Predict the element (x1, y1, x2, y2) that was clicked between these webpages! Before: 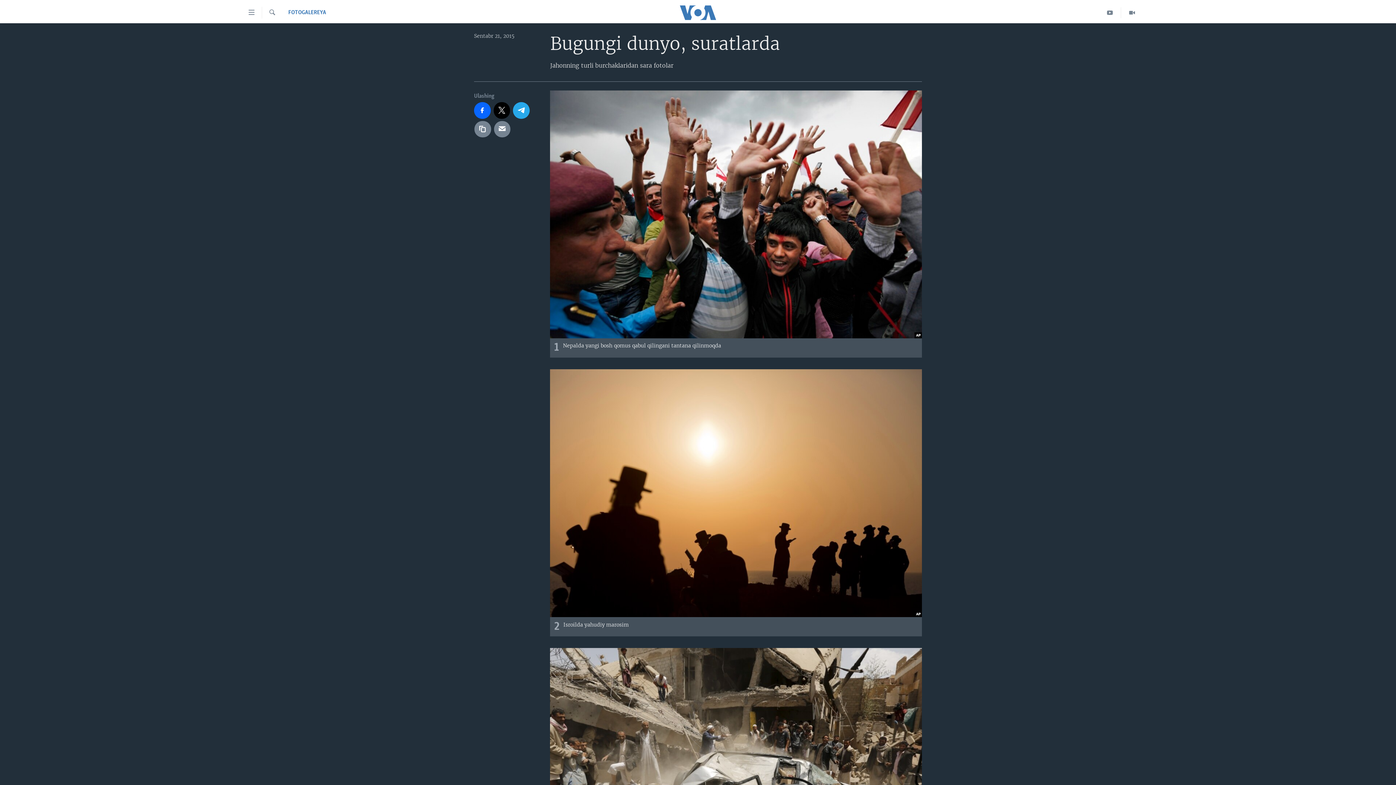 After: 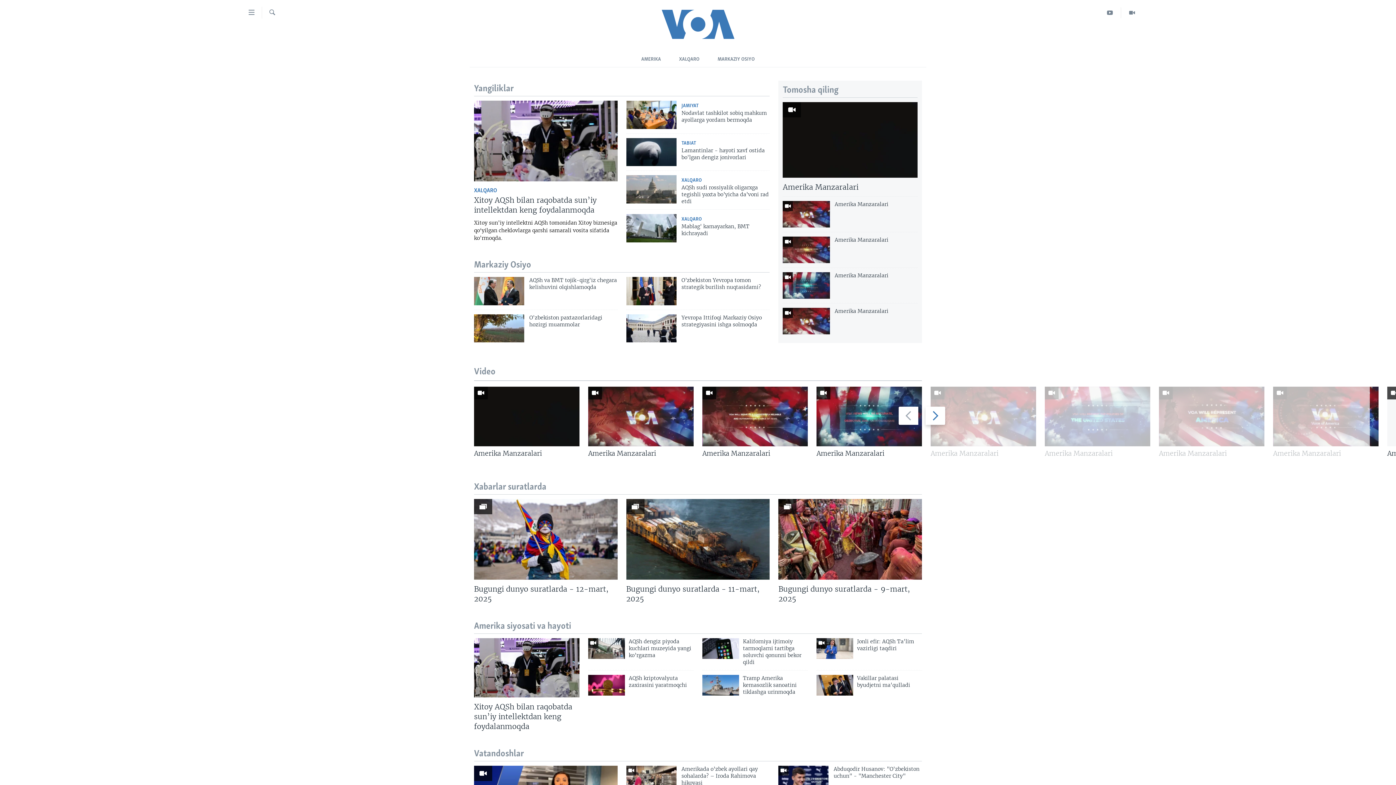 Action: bbox: (661, 5, 734, 19)